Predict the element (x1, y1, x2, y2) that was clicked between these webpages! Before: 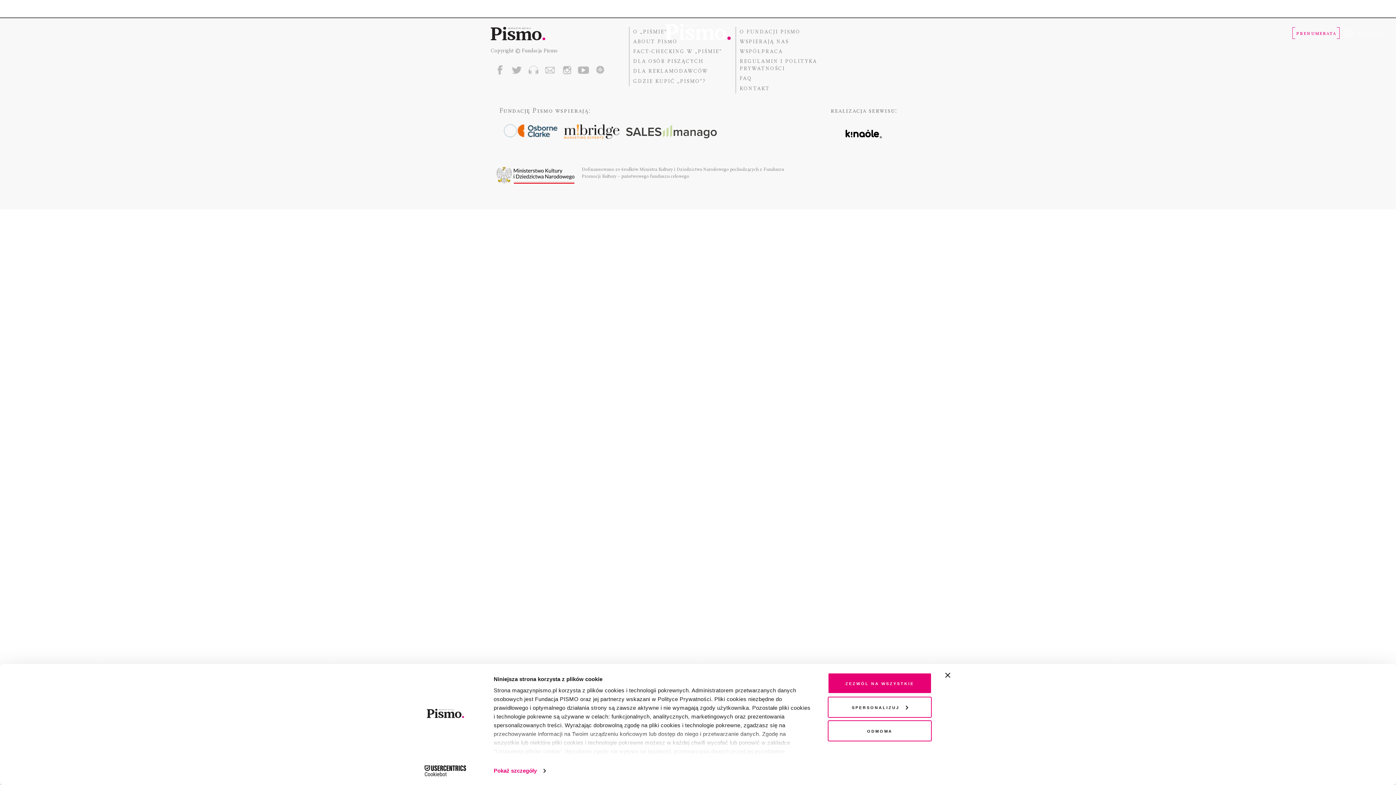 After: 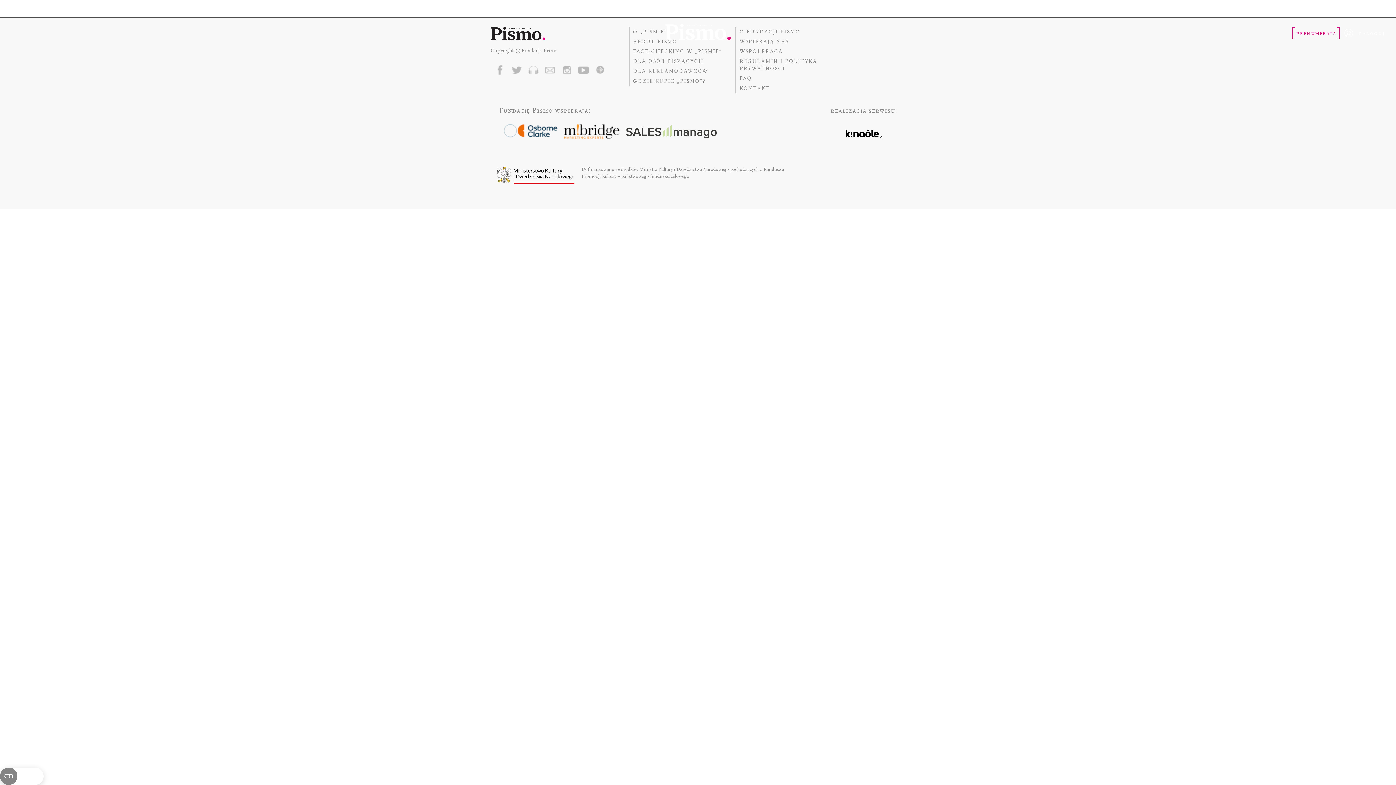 Action: bbox: (564, 134, 620, 140)